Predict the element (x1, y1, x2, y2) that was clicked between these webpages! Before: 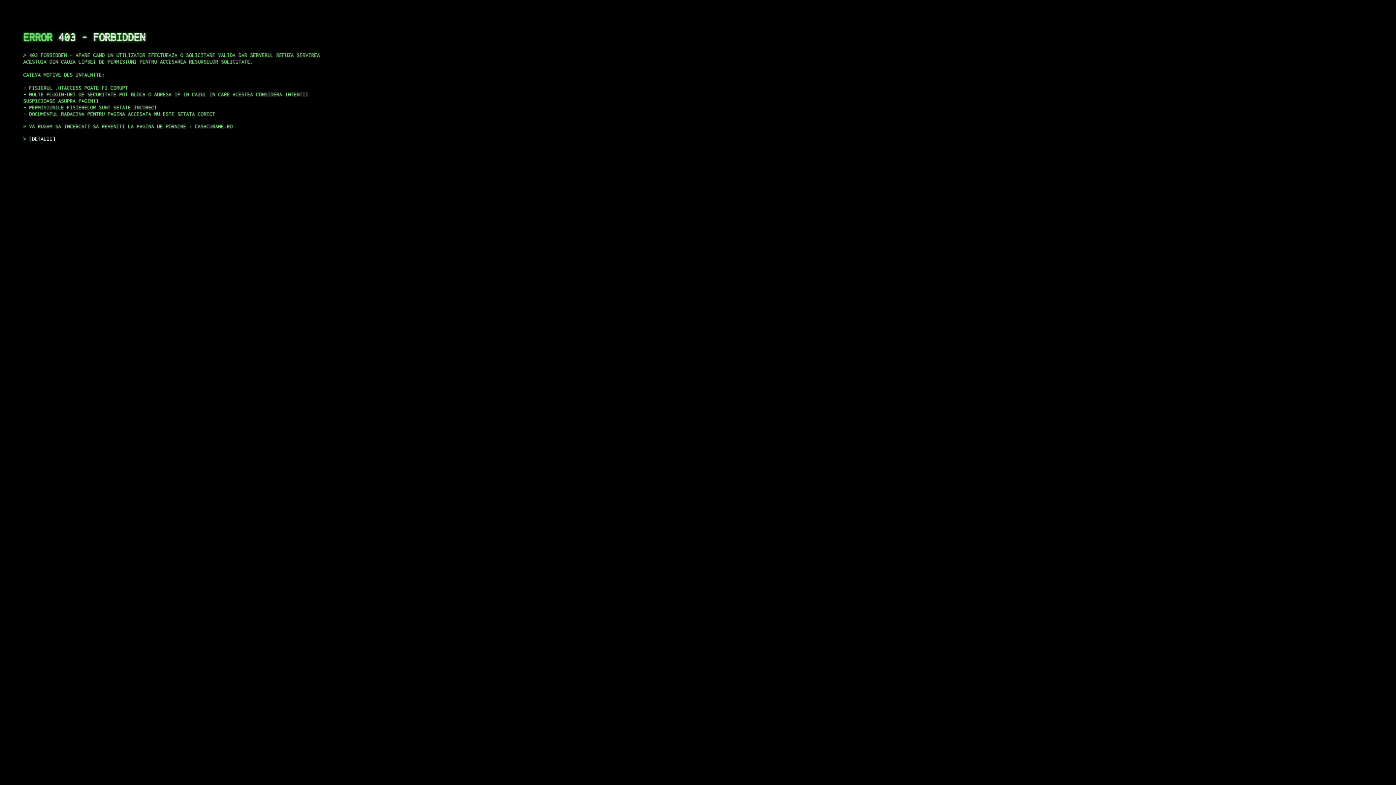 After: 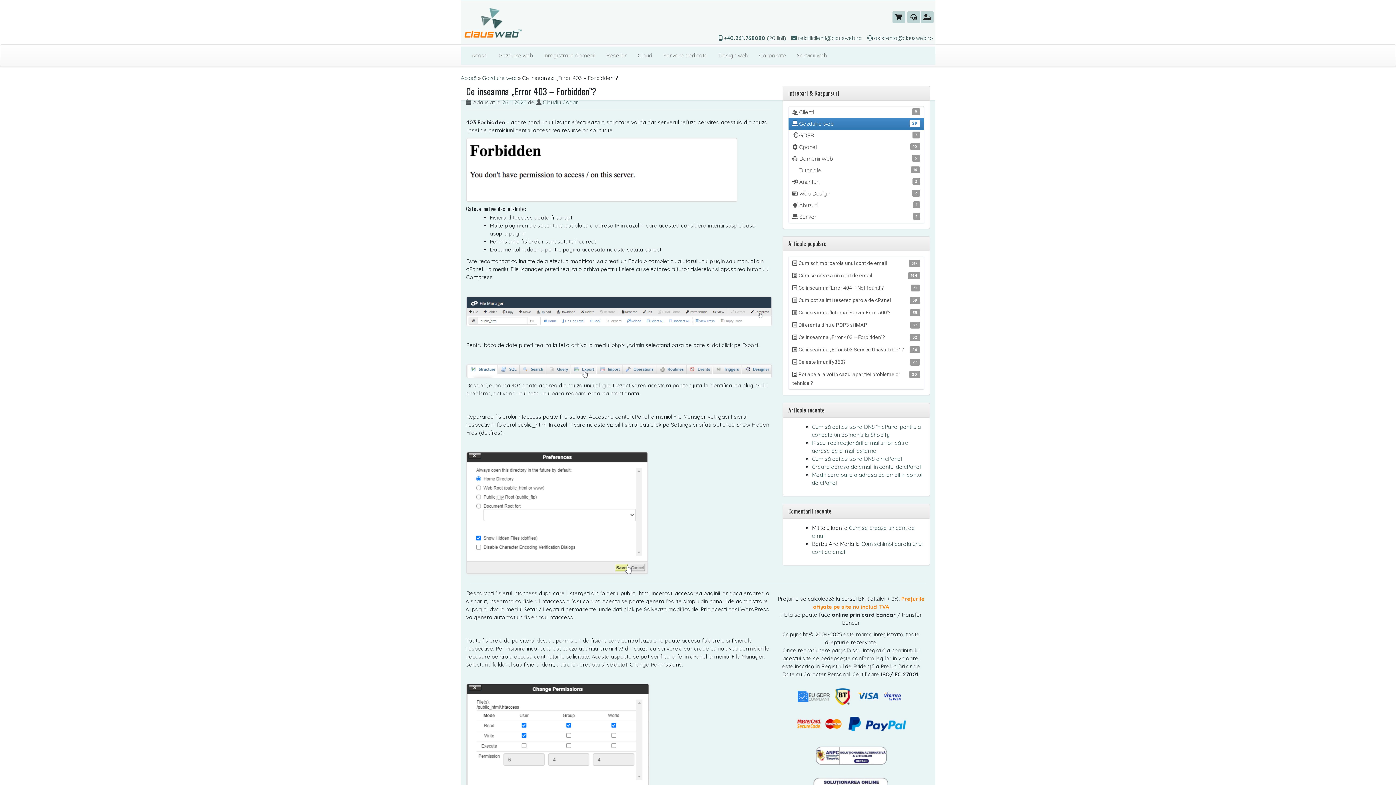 Action: bbox: (29, 135, 55, 141) label: DETALII